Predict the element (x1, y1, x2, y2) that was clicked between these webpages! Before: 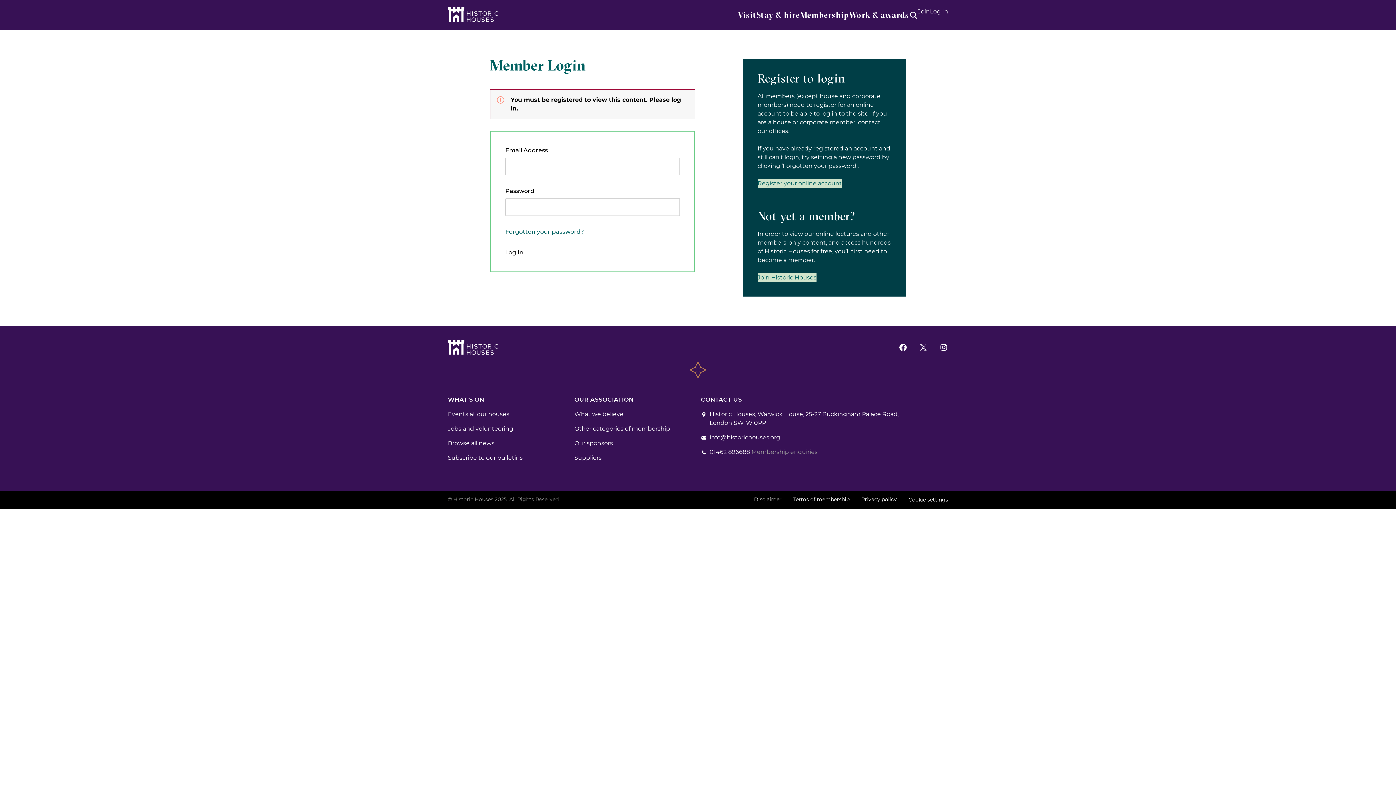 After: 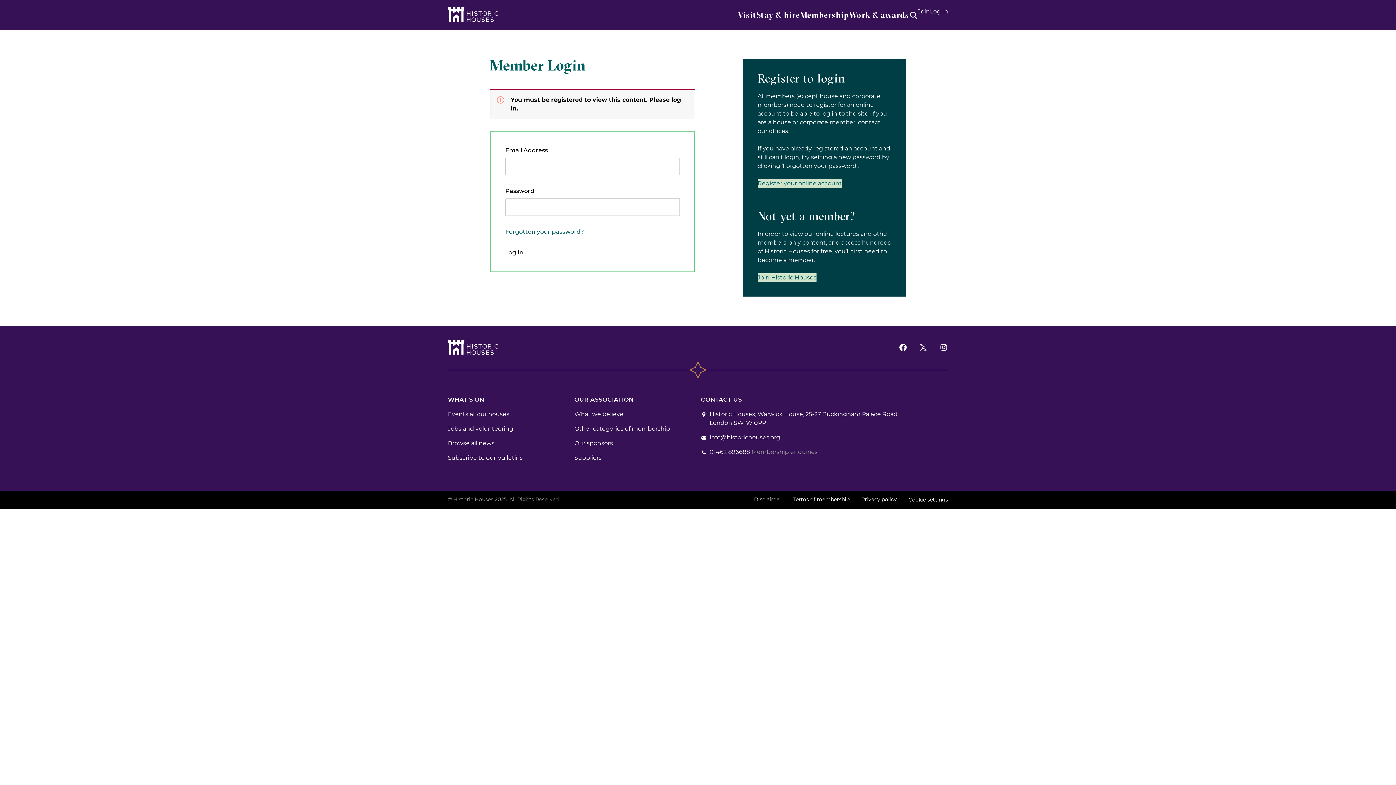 Action: bbox: (898, 343, 907, 352)